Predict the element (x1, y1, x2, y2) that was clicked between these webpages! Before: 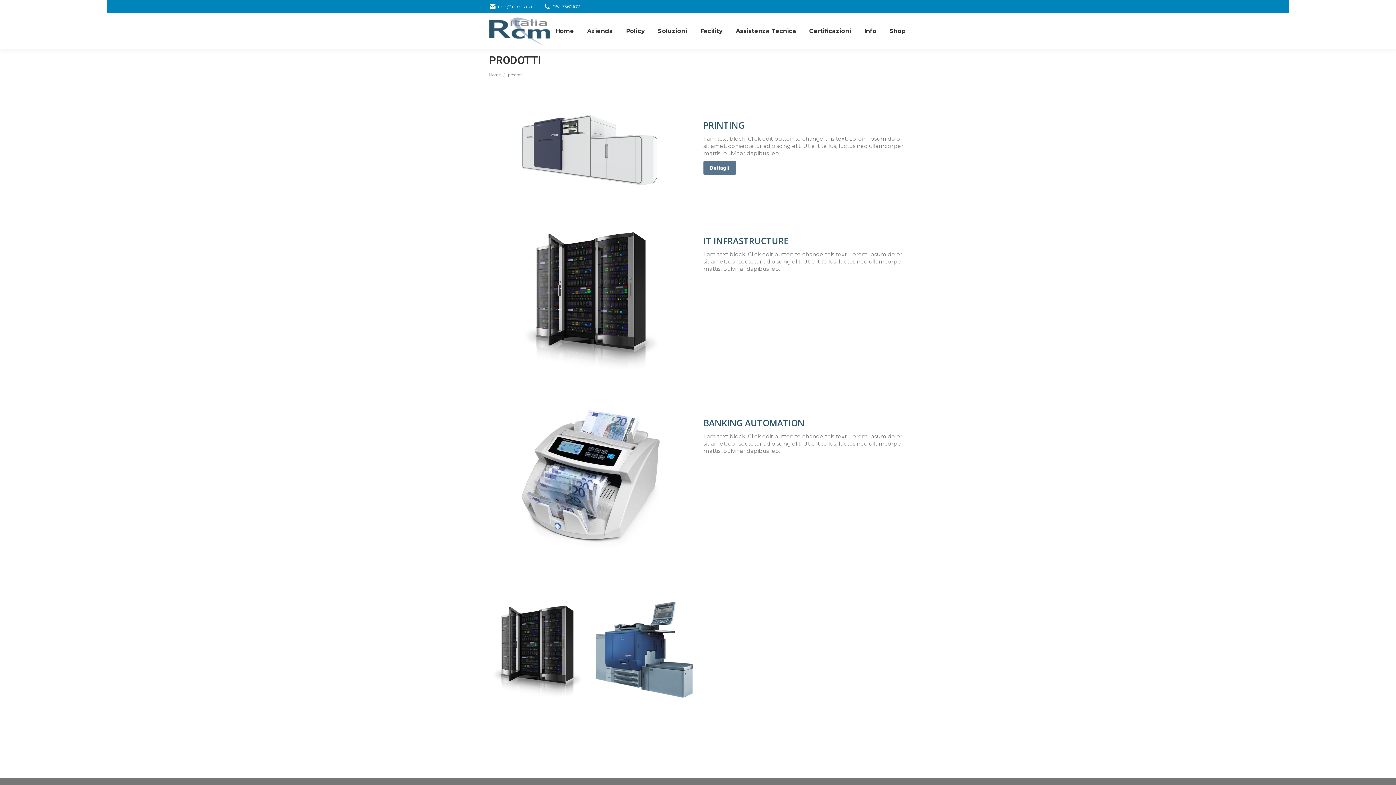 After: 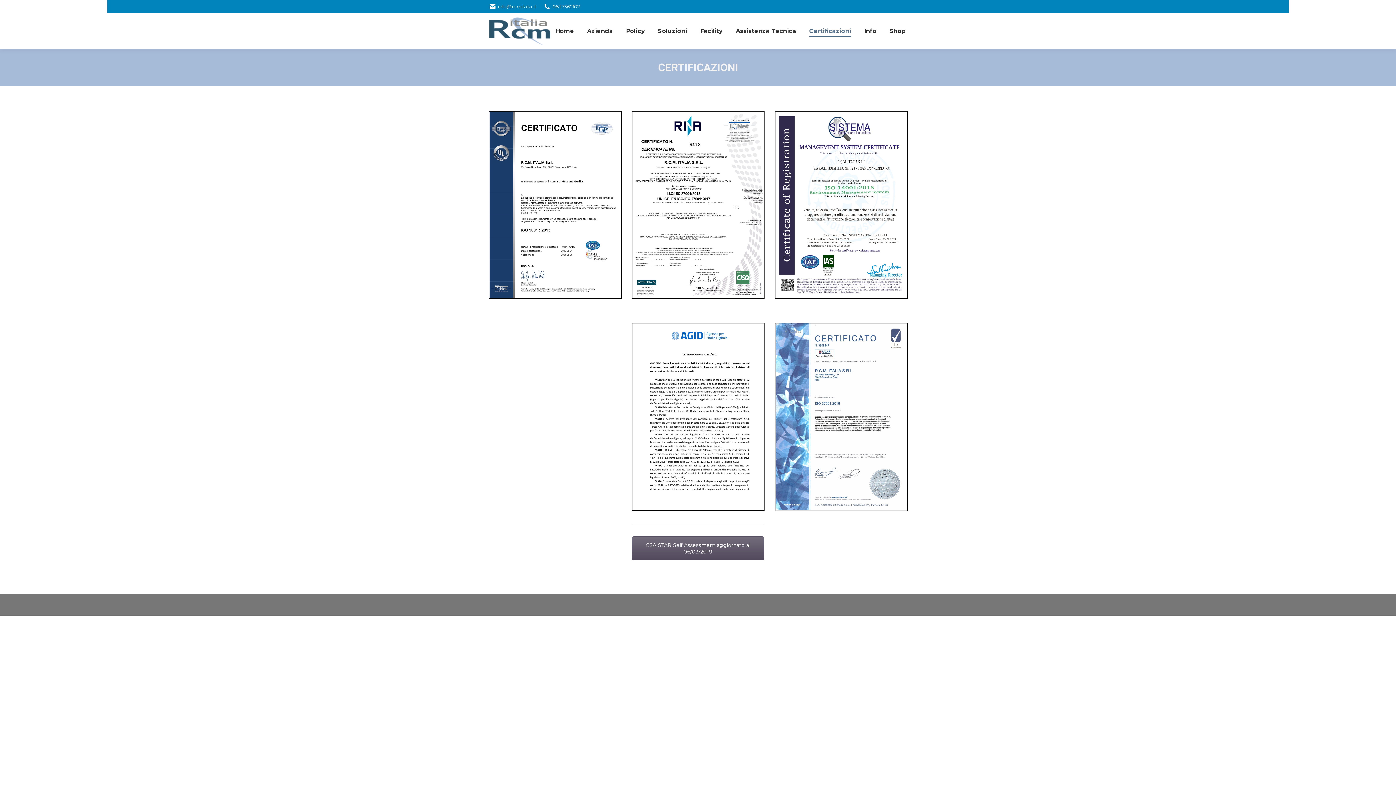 Action: bbox: (808, 19, 852, 42) label: Certificazioni